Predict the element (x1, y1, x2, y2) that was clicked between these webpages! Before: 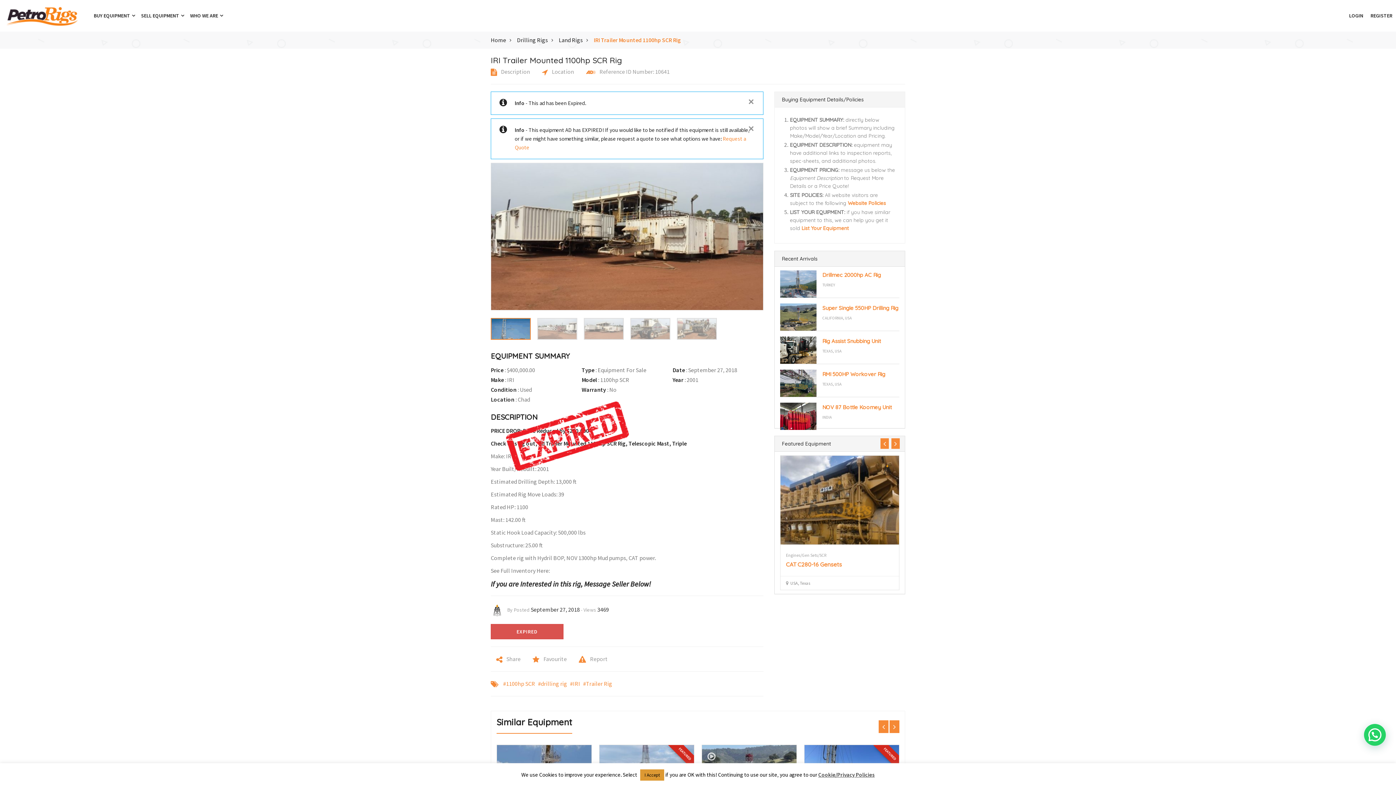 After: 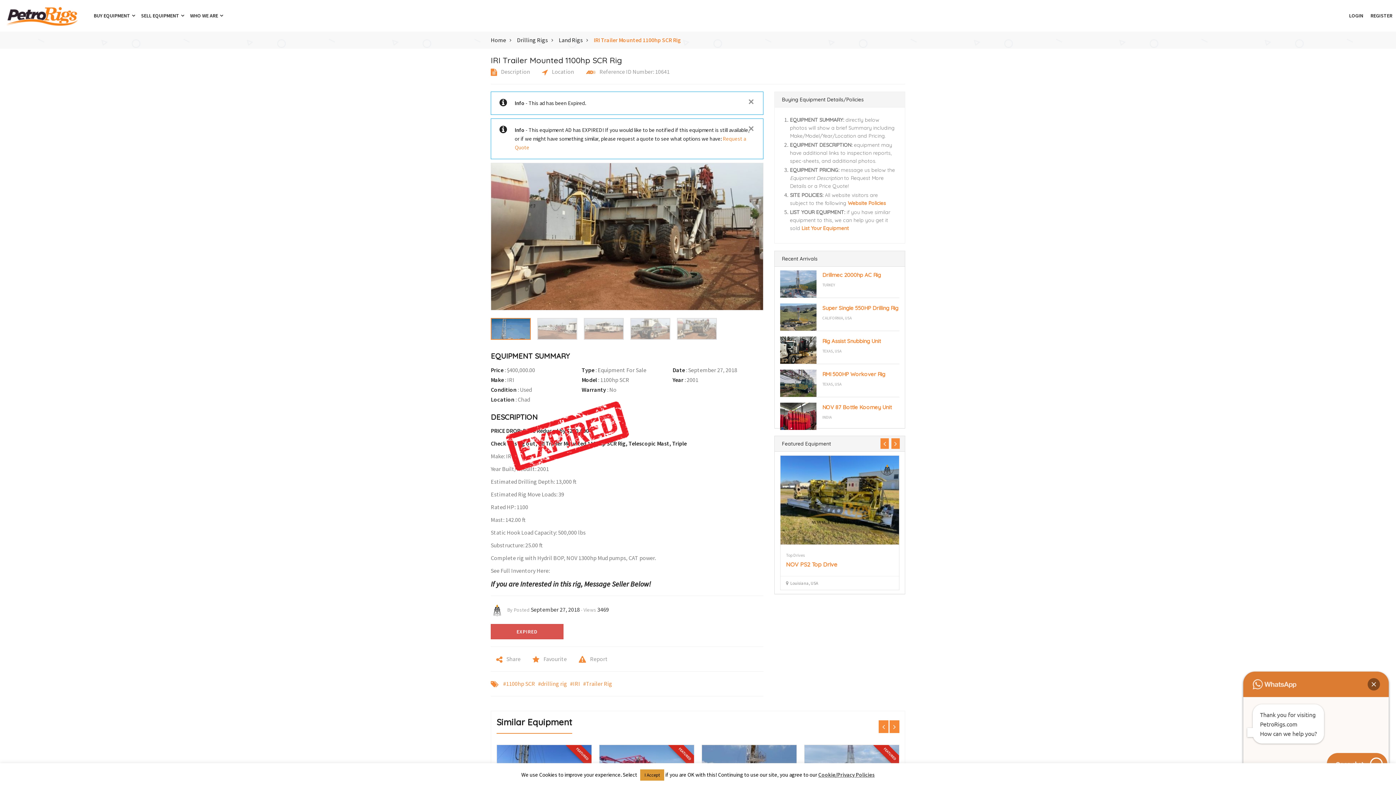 Action: bbox: (1364, 724, 1386, 746)